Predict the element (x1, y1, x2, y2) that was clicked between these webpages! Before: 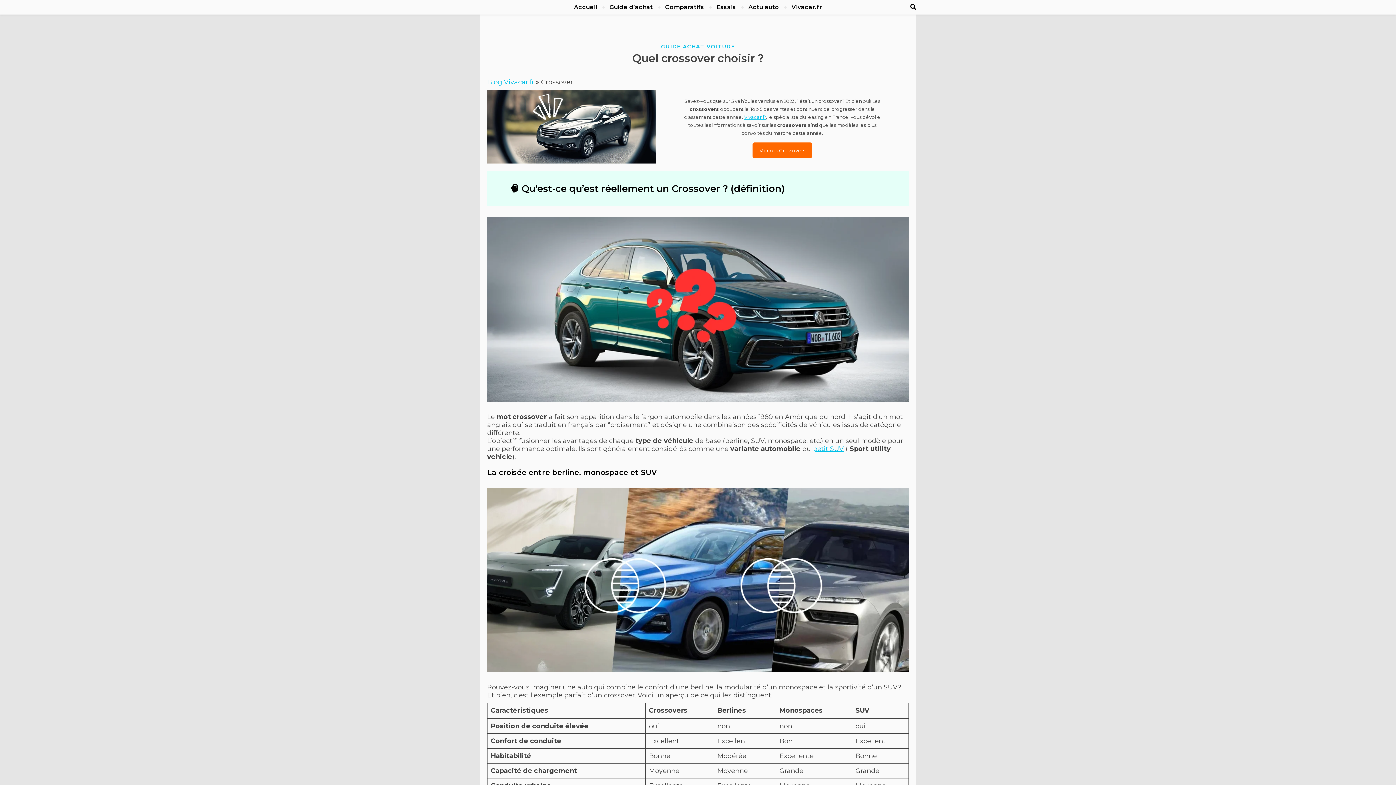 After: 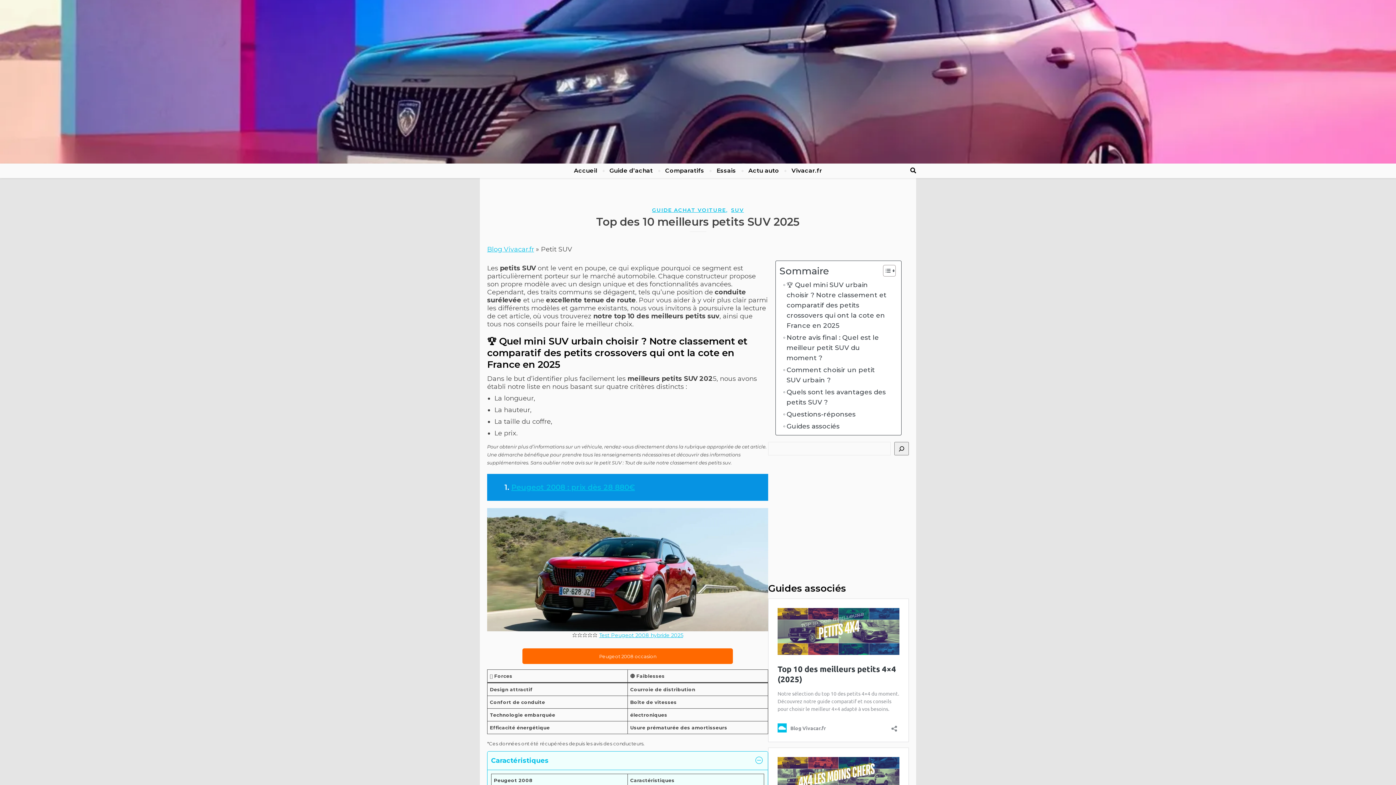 Action: bbox: (813, 445, 844, 453) label: petit SUV